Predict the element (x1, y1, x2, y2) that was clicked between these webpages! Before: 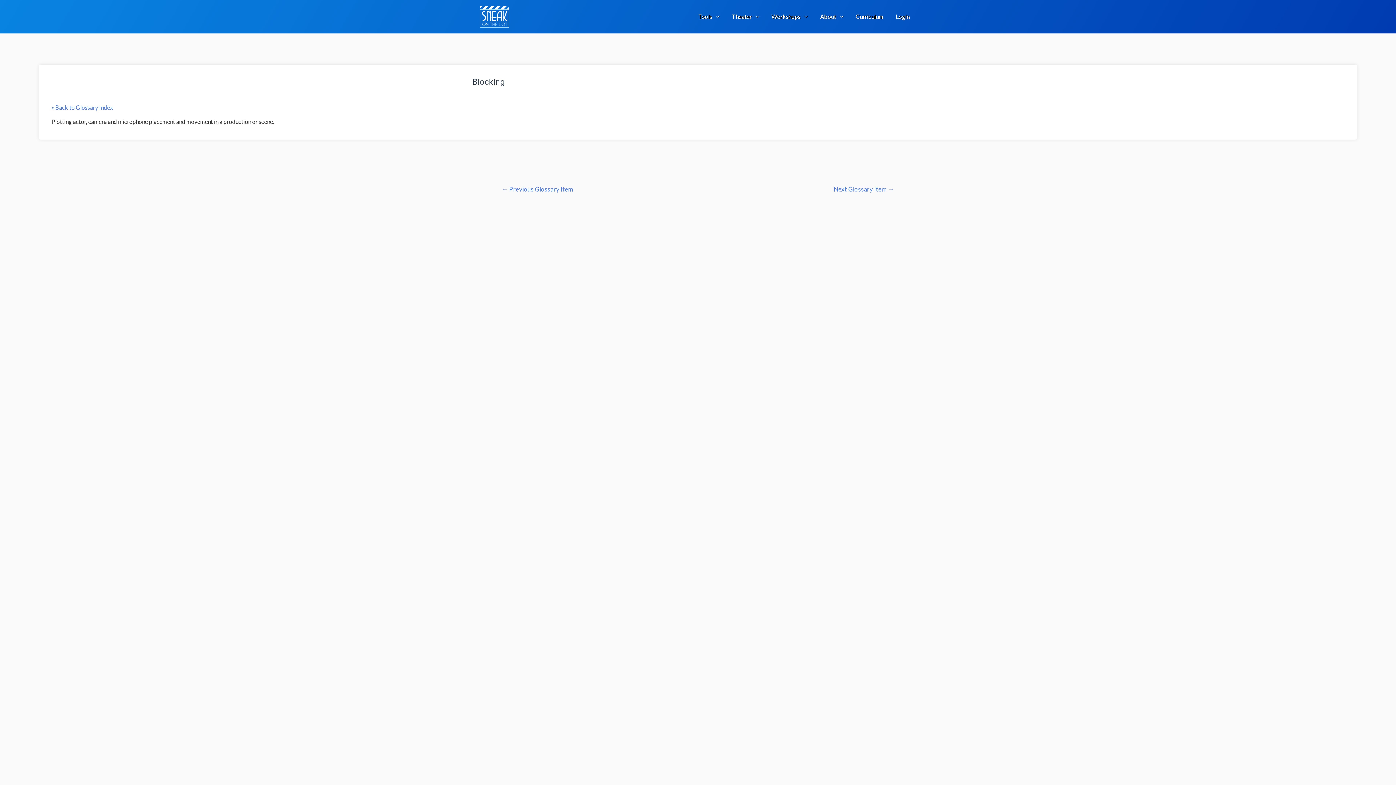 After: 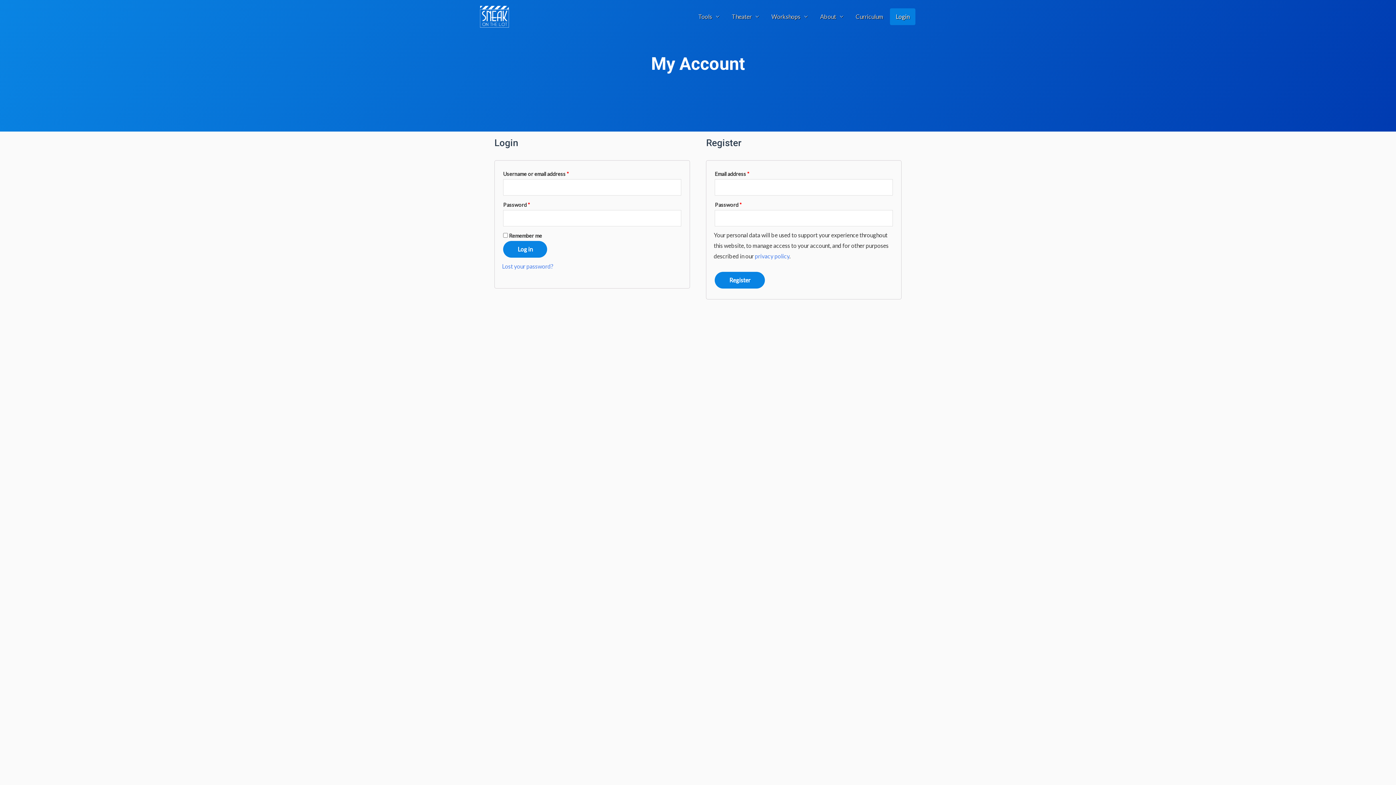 Action: label: Login bbox: (890, 11, 915, 22)